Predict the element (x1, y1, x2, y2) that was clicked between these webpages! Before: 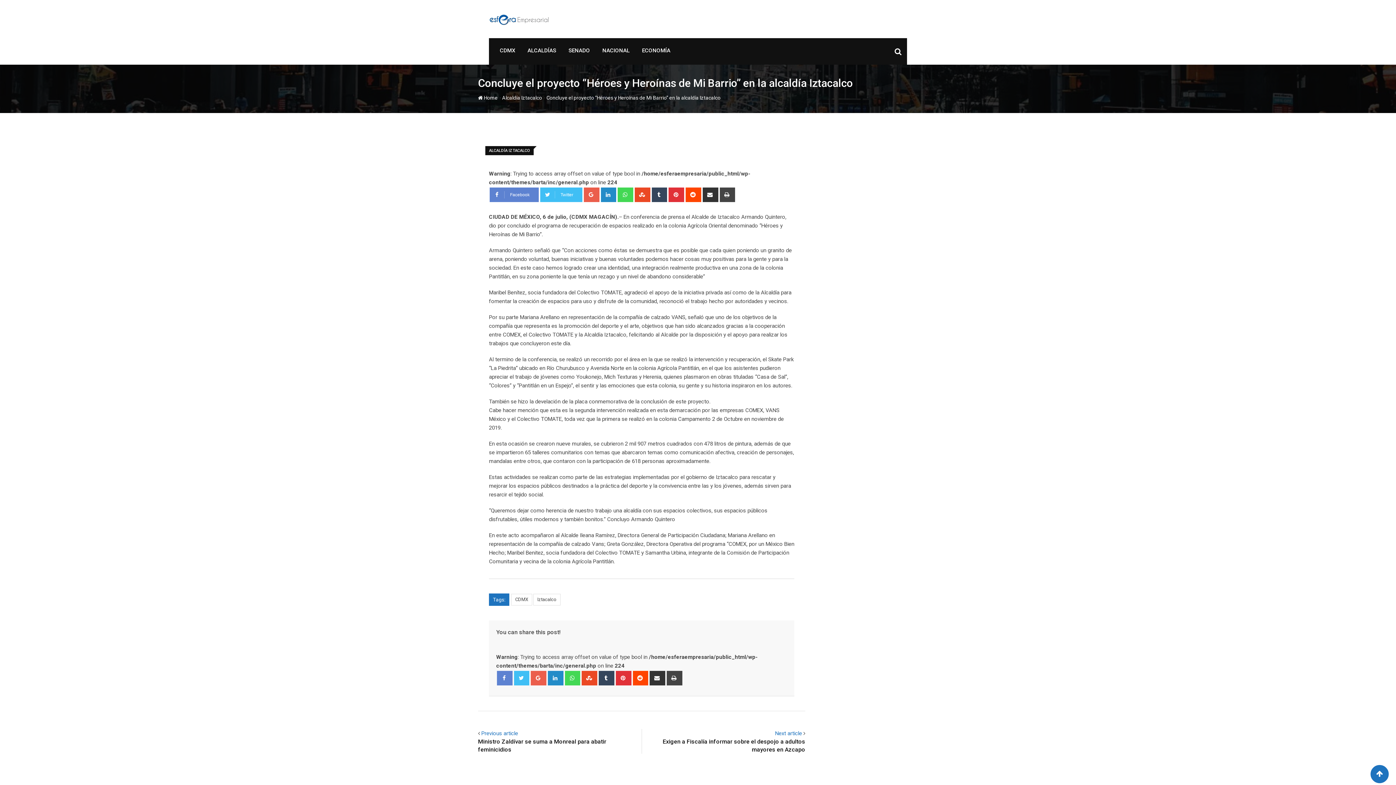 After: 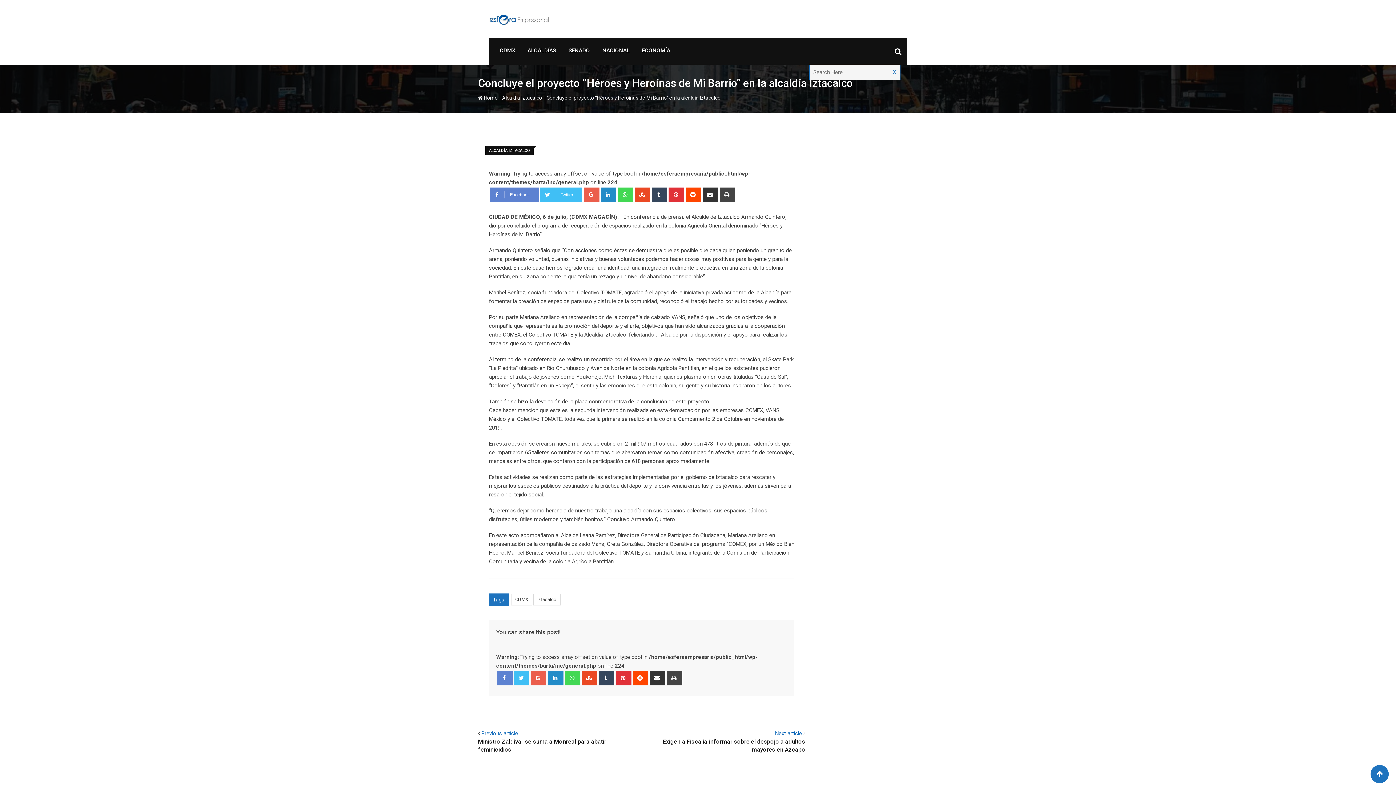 Action: bbox: (894, 47, 901, 56)